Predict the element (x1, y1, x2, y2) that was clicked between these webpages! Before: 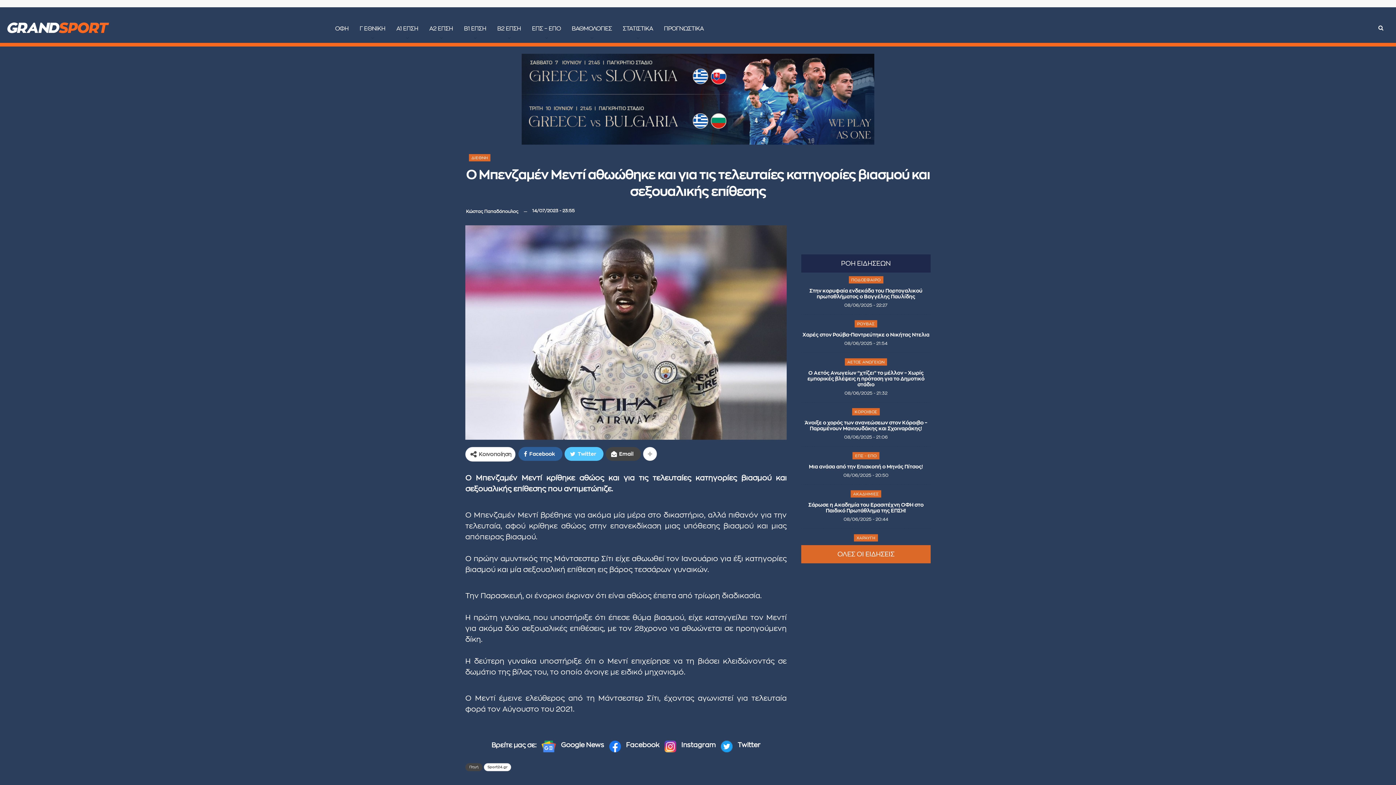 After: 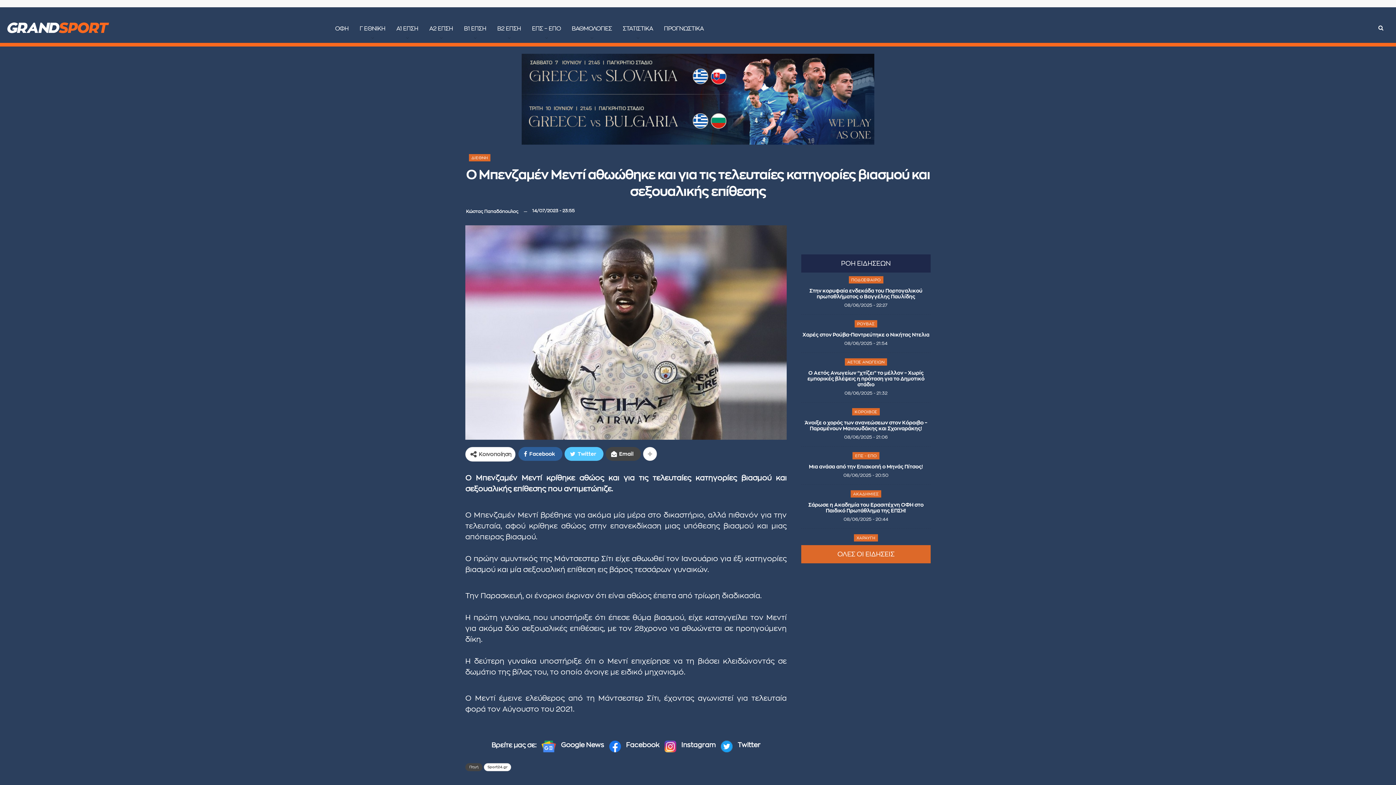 Action: bbox: (521, 94, 874, 101)